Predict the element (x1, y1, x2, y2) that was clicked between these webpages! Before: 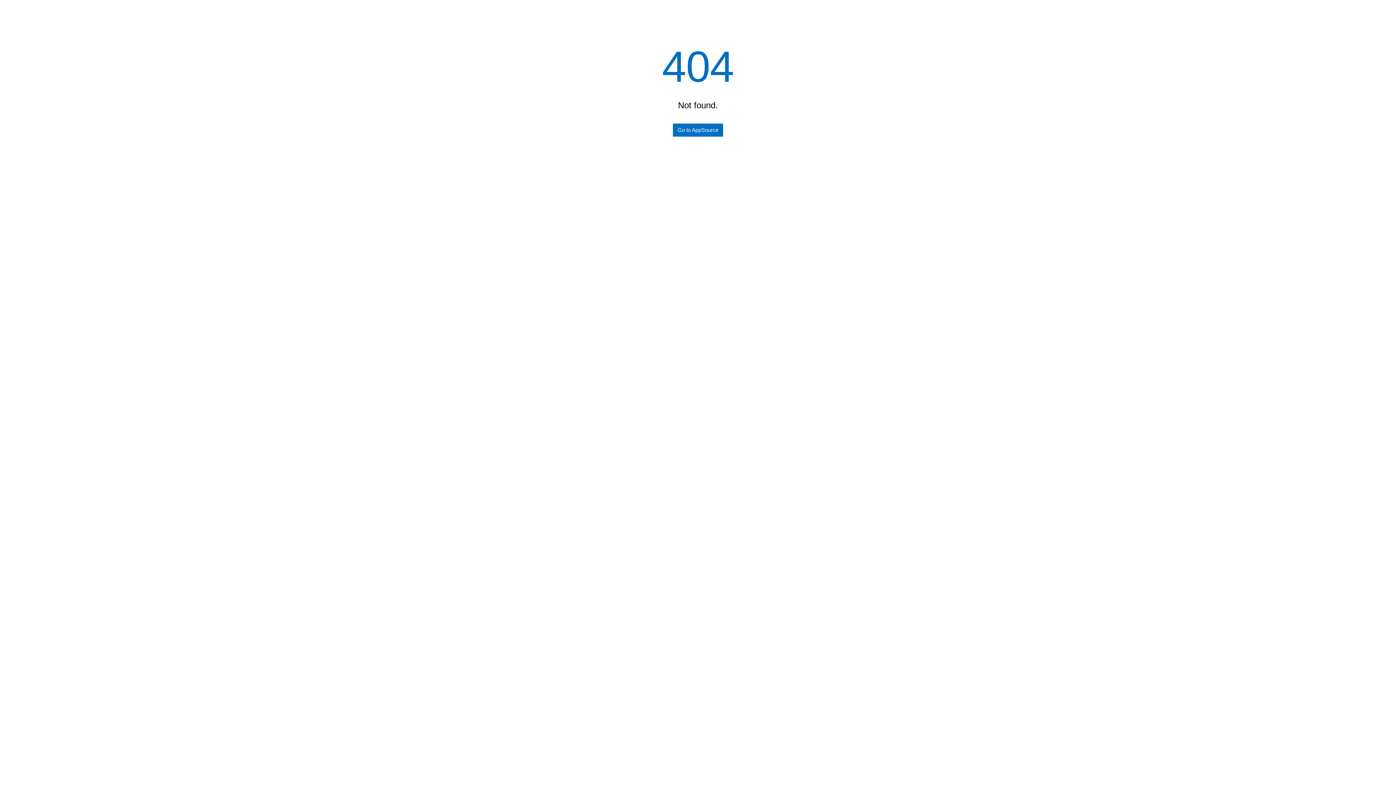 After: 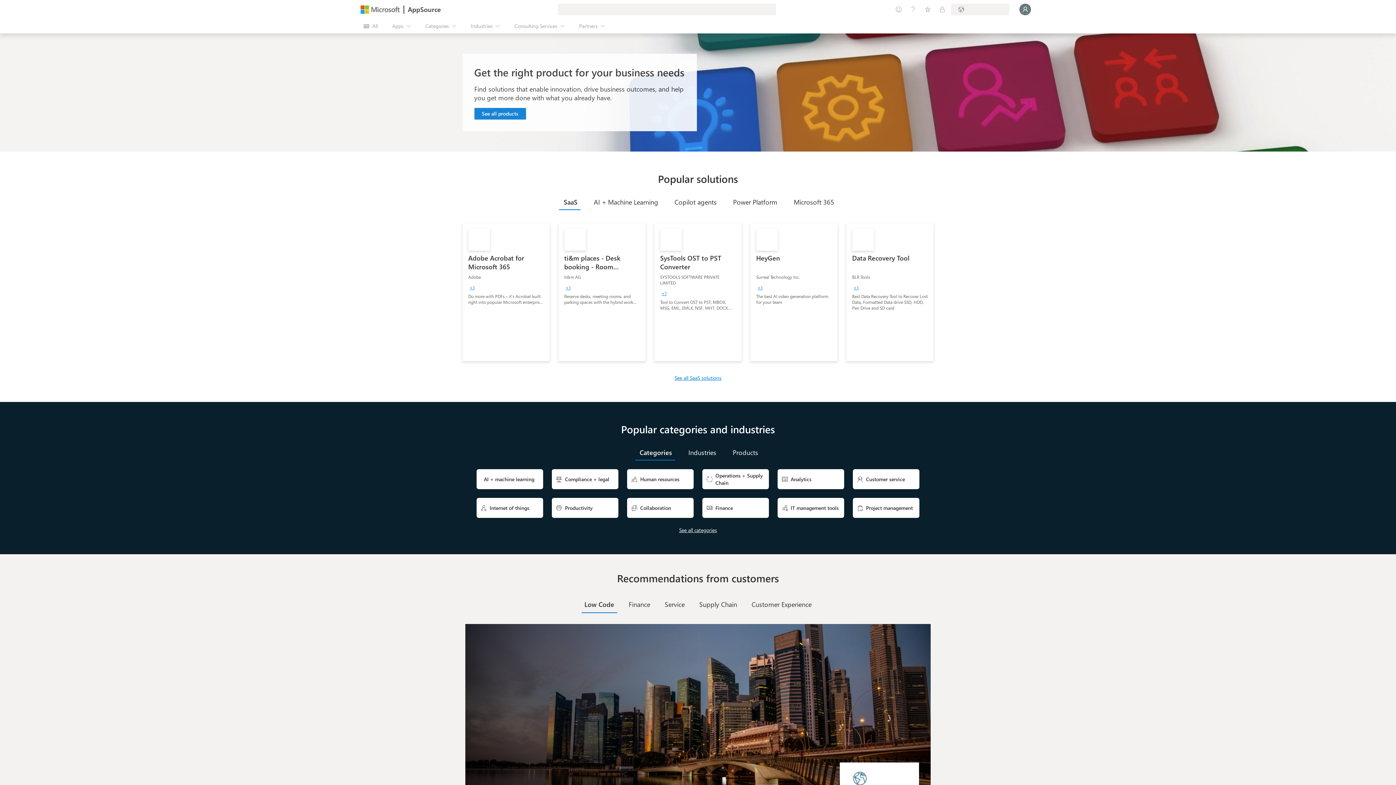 Action: label: Go to AppSource bbox: (673, 123, 723, 136)